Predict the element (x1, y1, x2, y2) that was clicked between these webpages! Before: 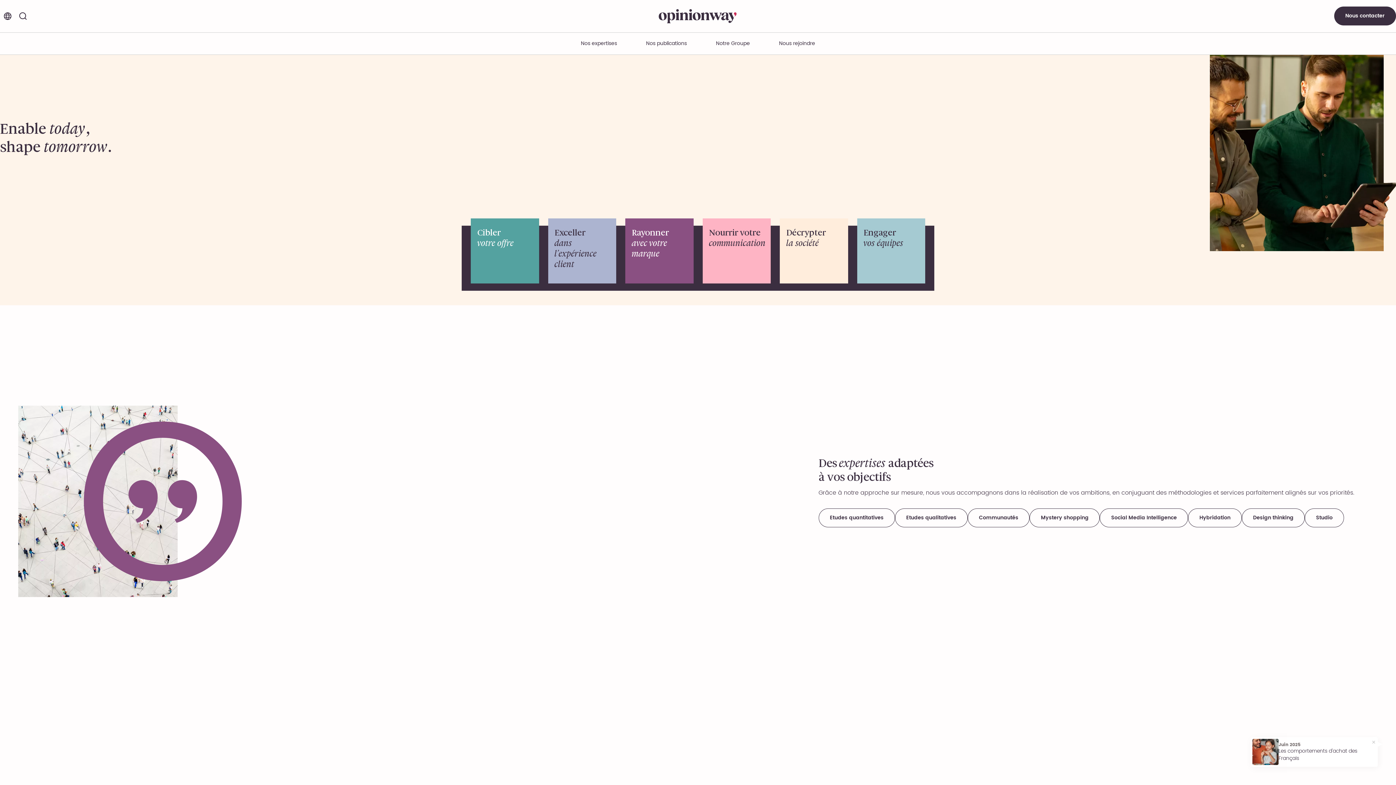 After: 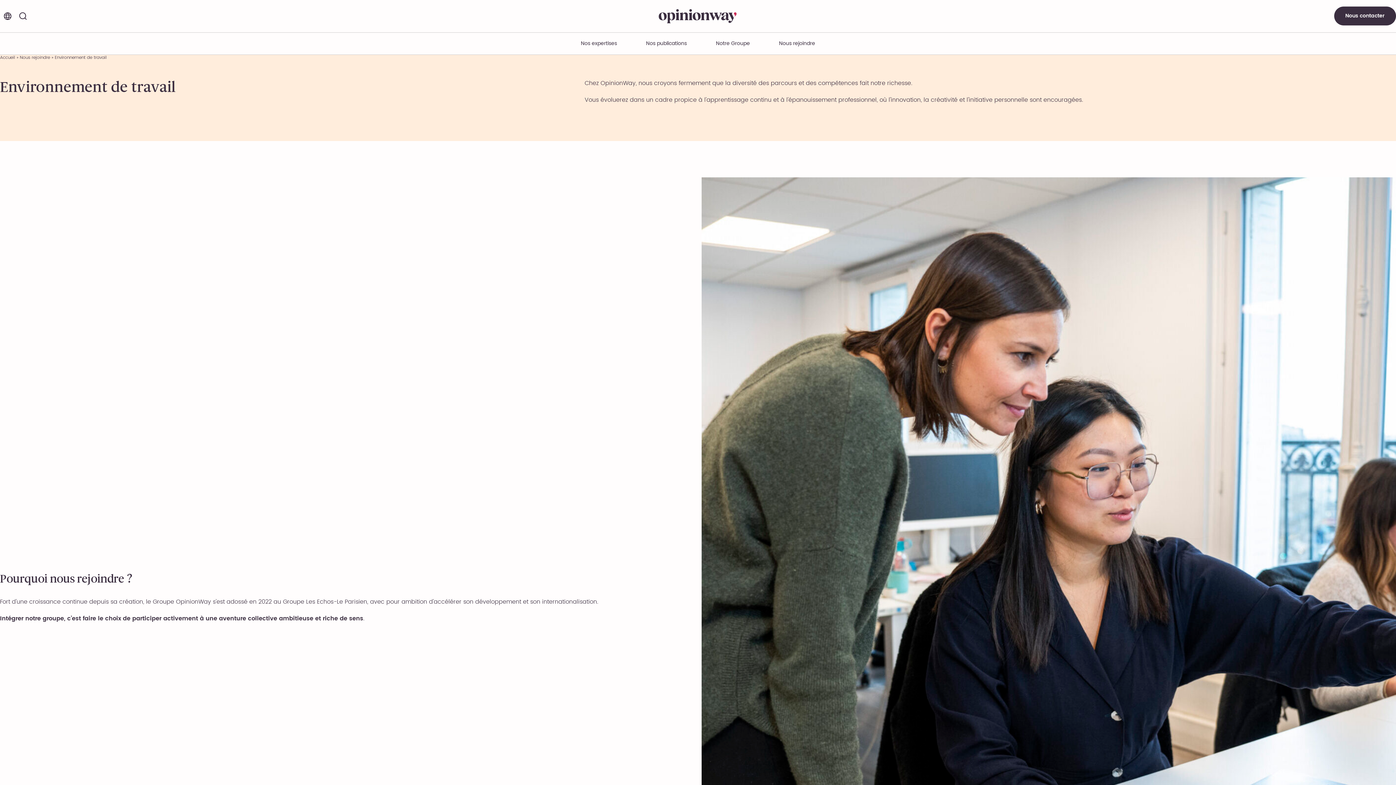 Action: label: Environnement de travail bbox: (0, 90, 97, 100)